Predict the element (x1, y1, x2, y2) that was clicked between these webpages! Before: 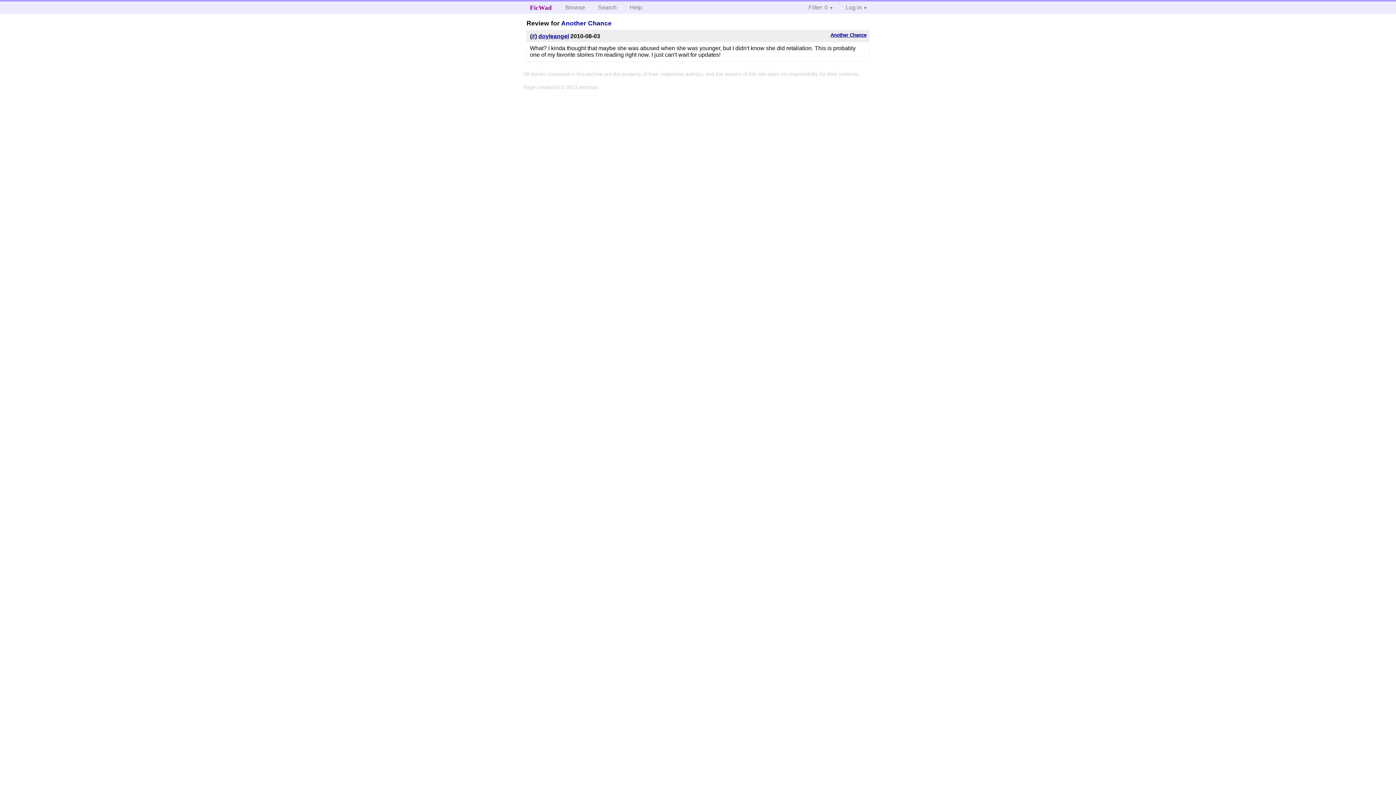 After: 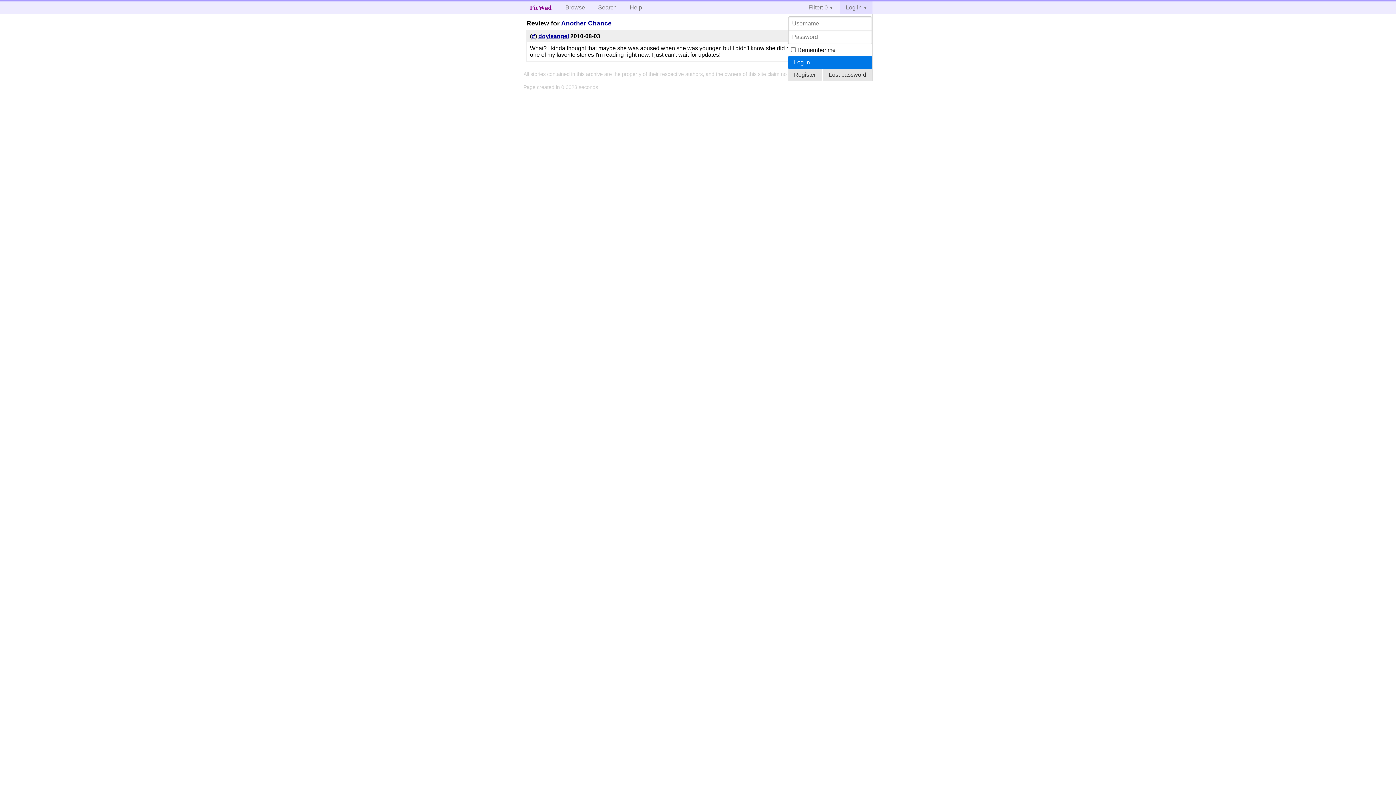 Action: bbox: (840, 1, 872, 13) label: Log in